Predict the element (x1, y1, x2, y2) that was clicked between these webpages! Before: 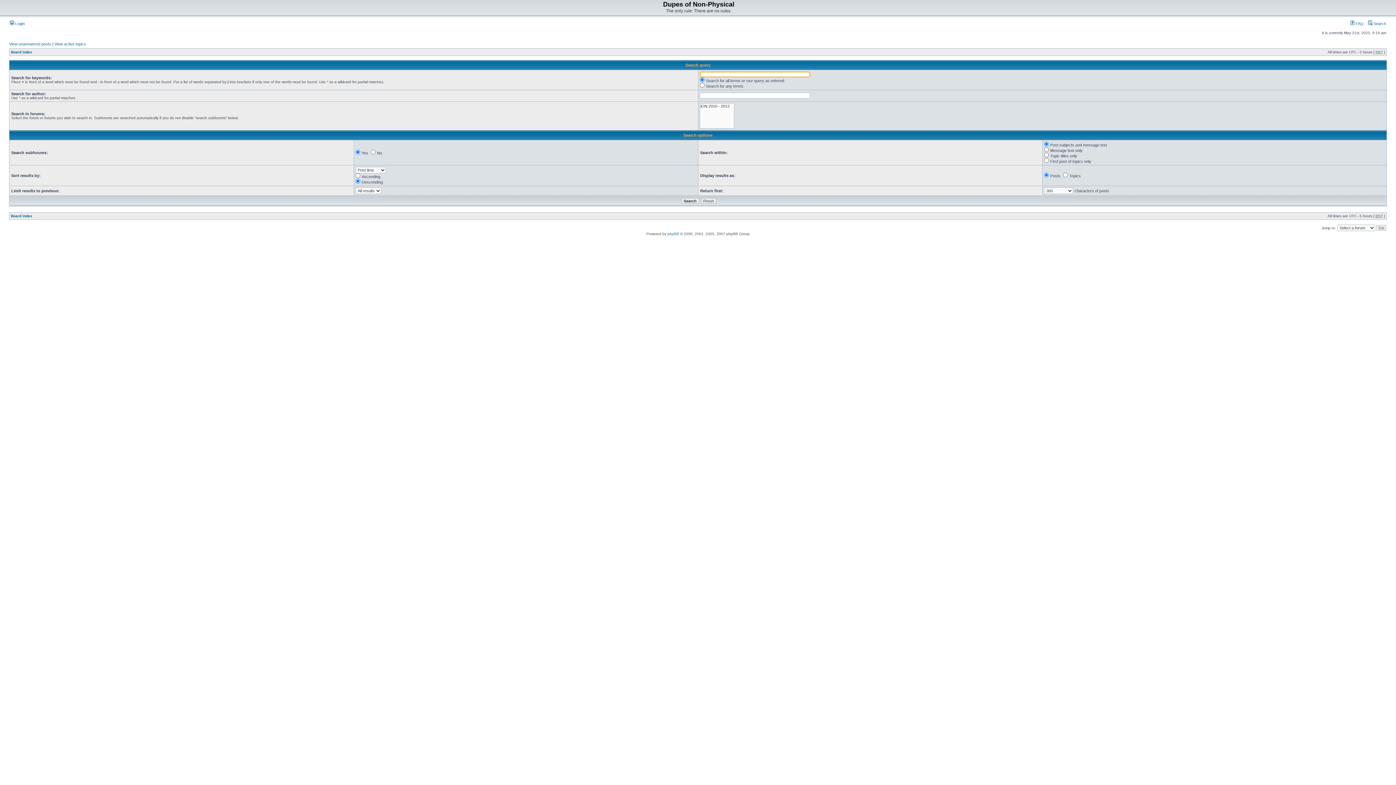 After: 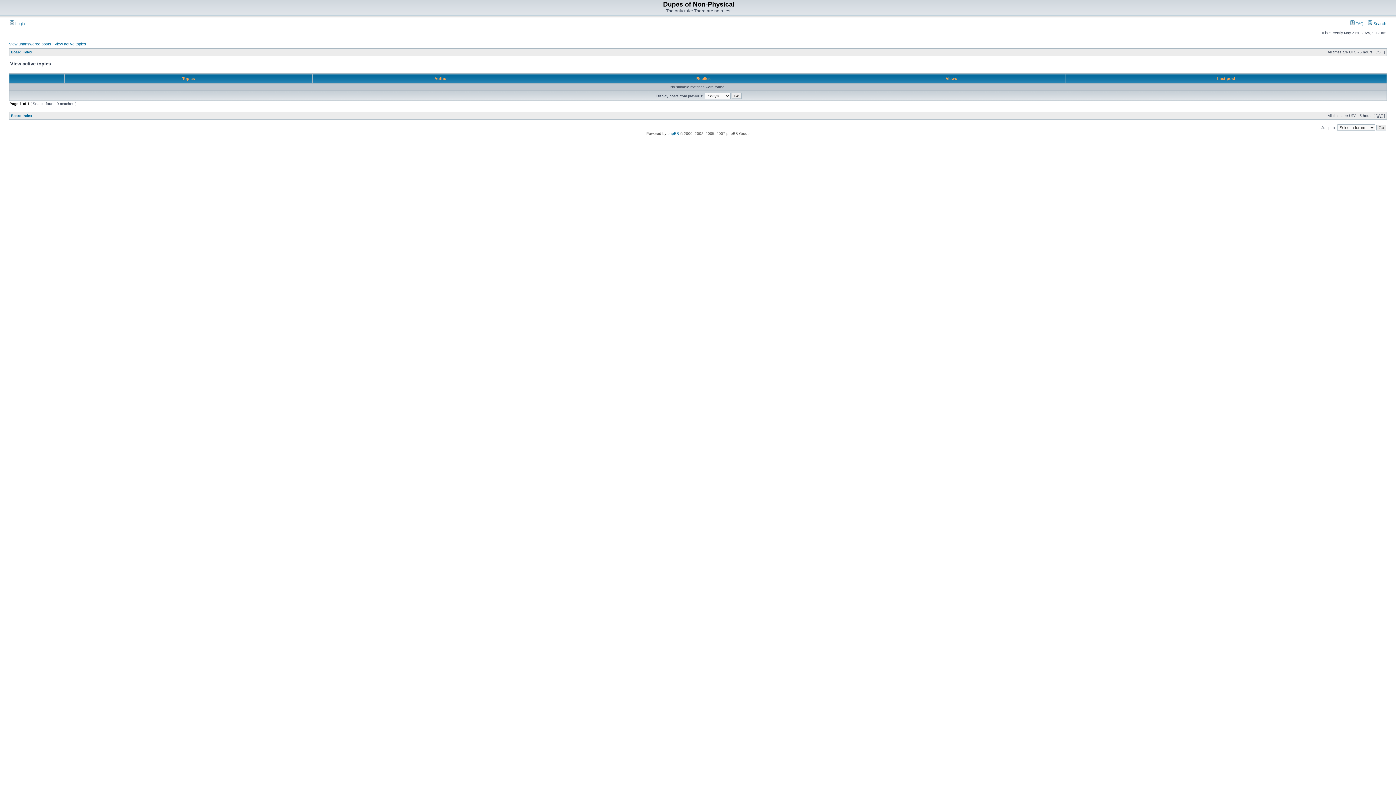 Action: bbox: (54, 41, 86, 46) label: View active topics